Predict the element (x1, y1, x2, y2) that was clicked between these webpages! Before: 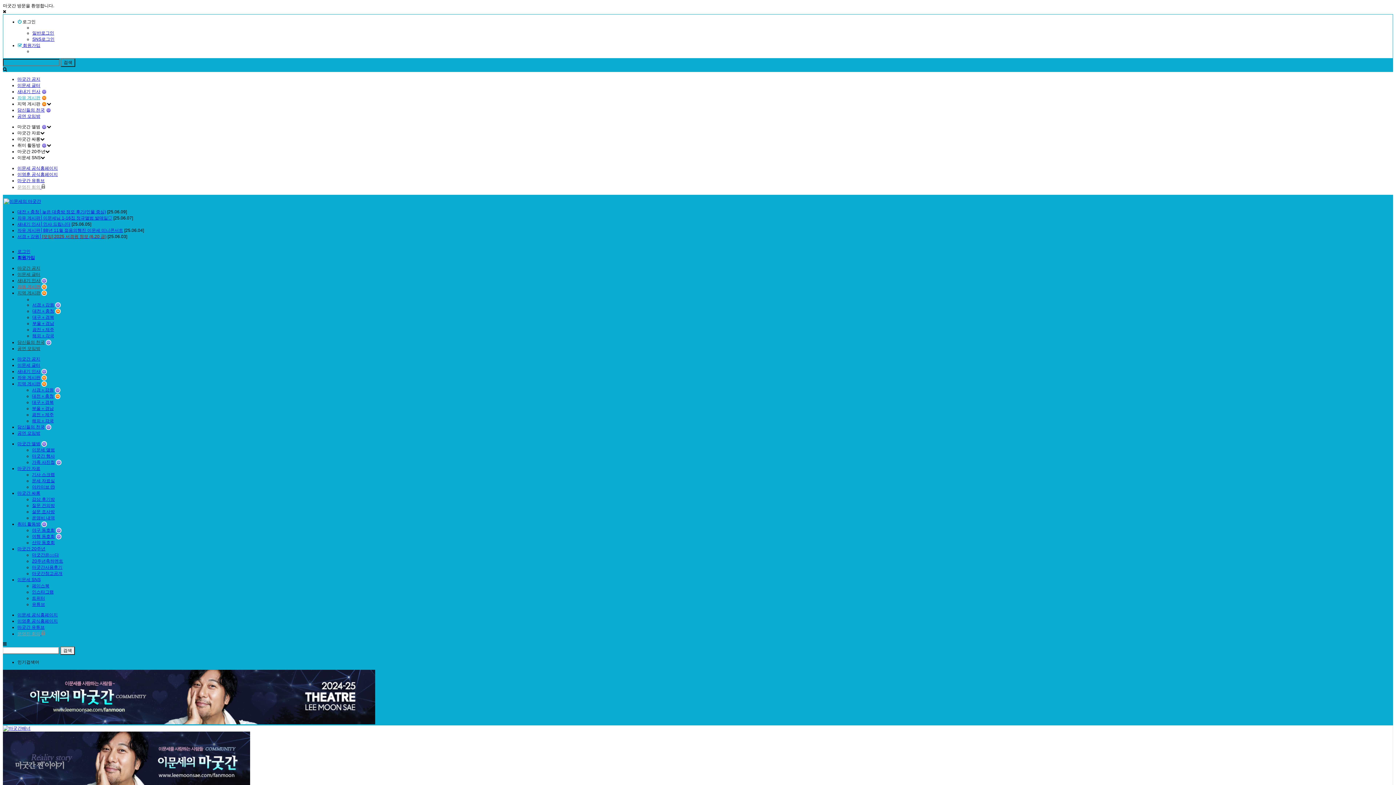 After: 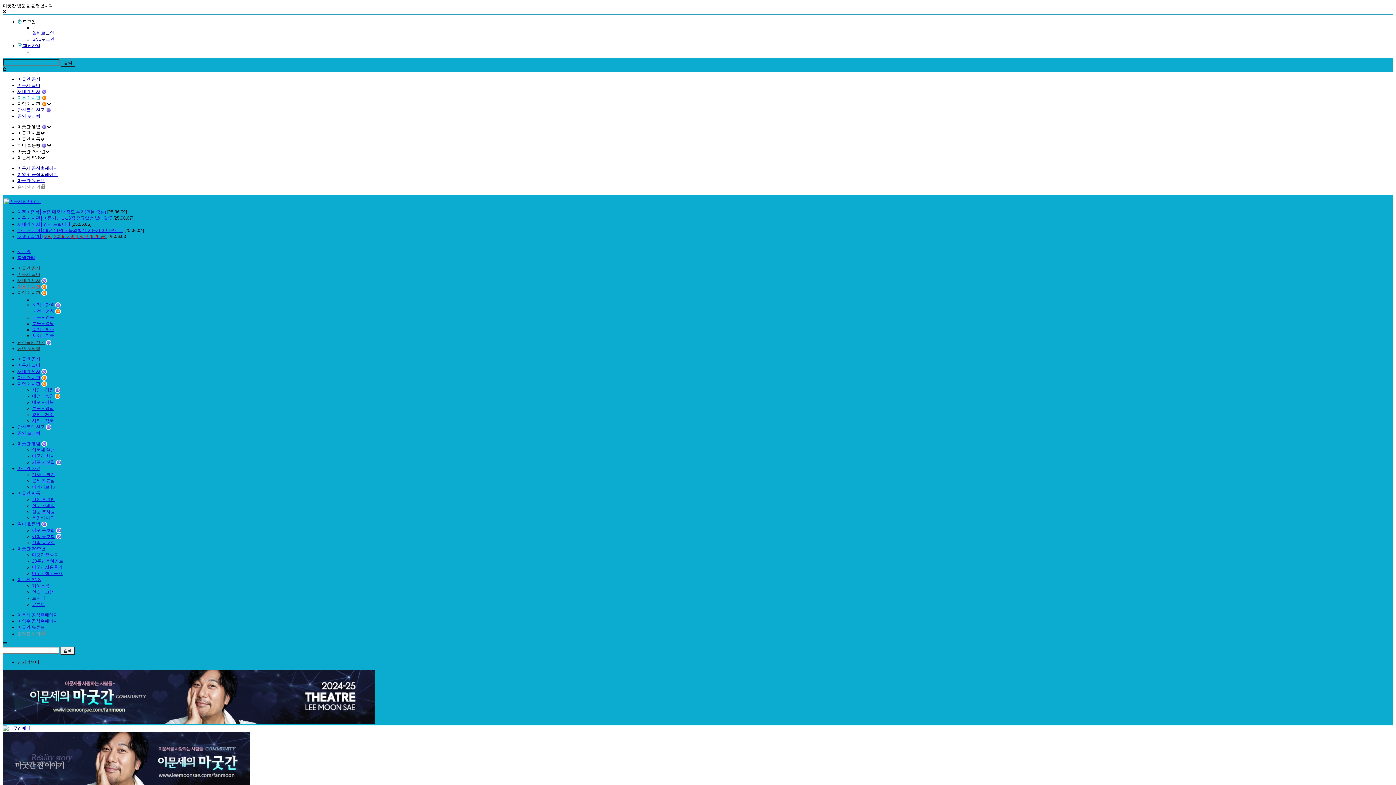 Action: bbox: (17, 612, 57, 617) label: 이문세 공식홈페이지